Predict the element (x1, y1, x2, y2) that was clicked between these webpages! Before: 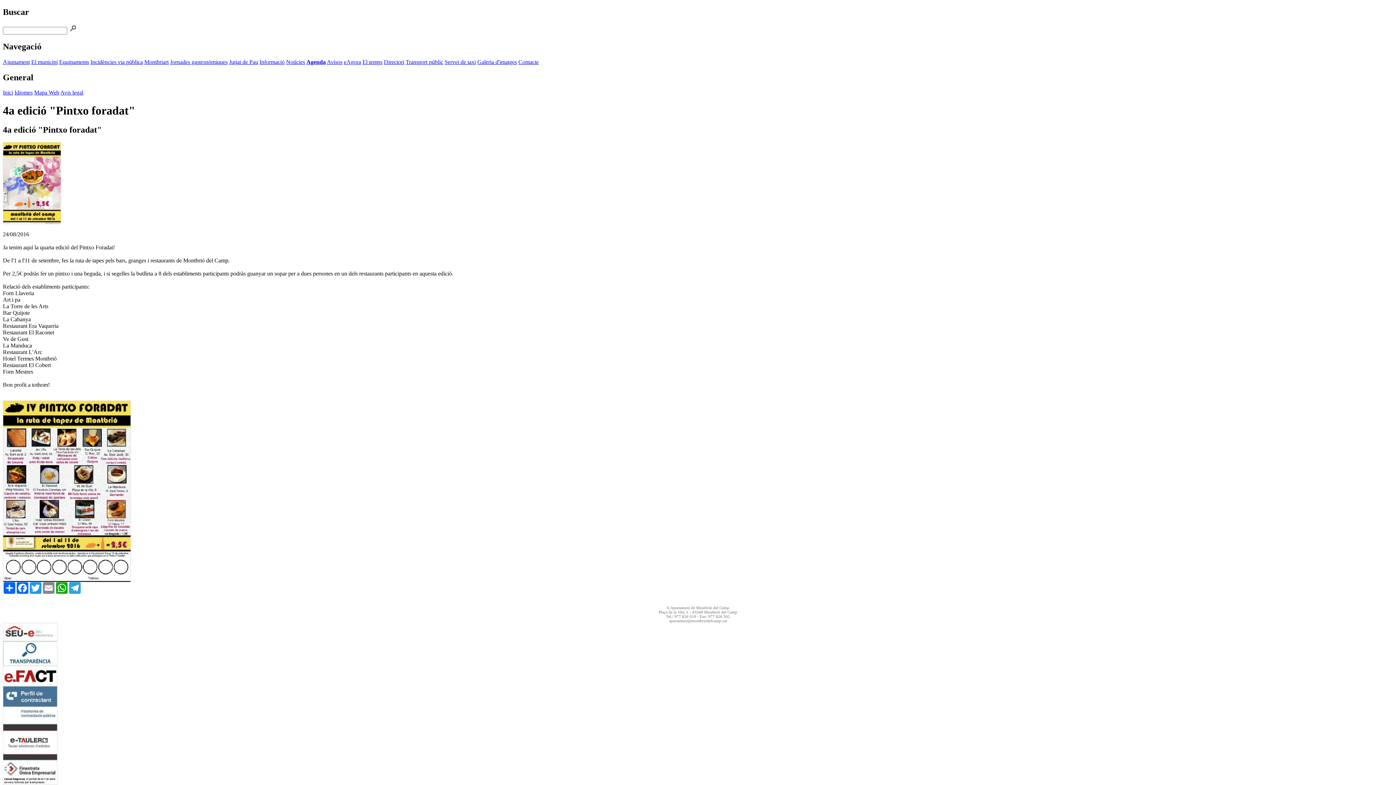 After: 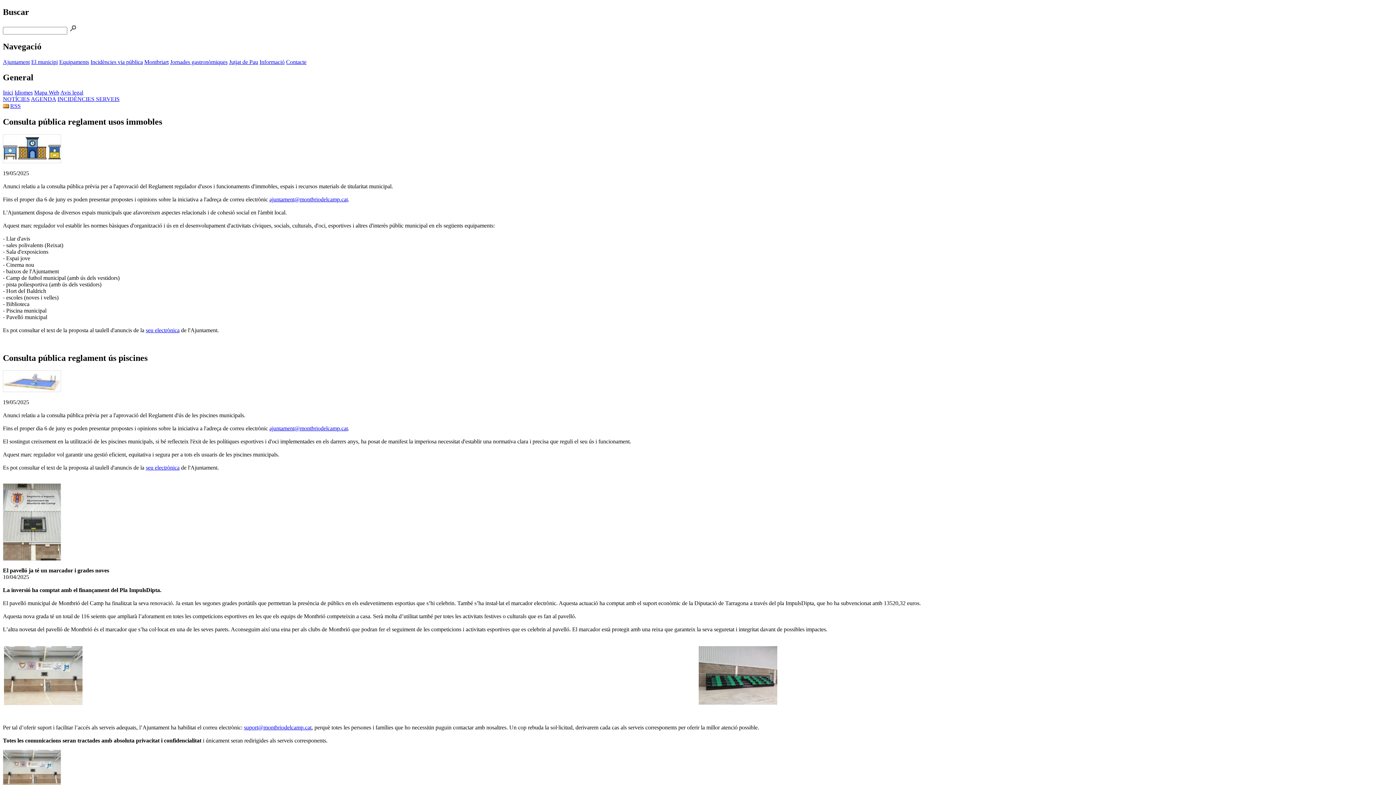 Action: bbox: (2, 89, 13, 95) label: Inici